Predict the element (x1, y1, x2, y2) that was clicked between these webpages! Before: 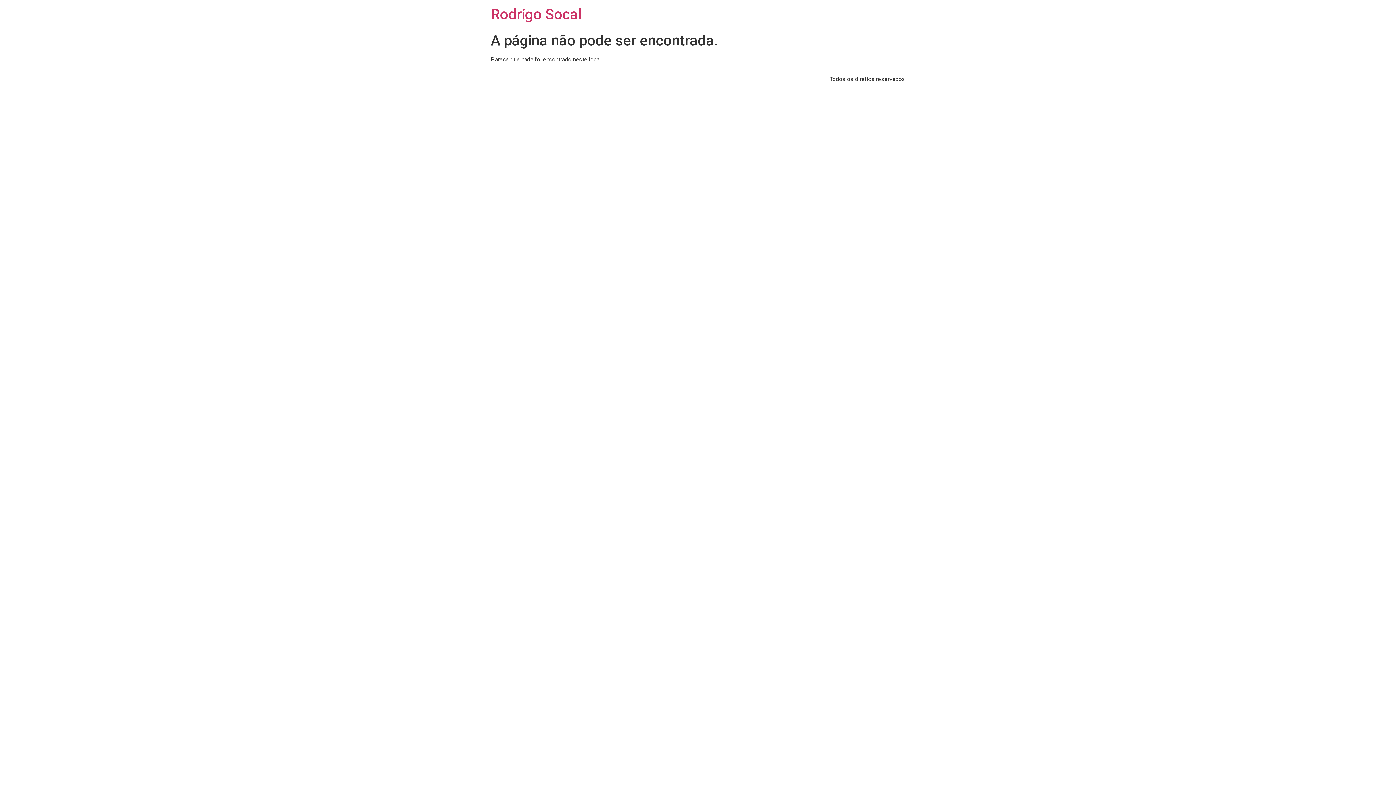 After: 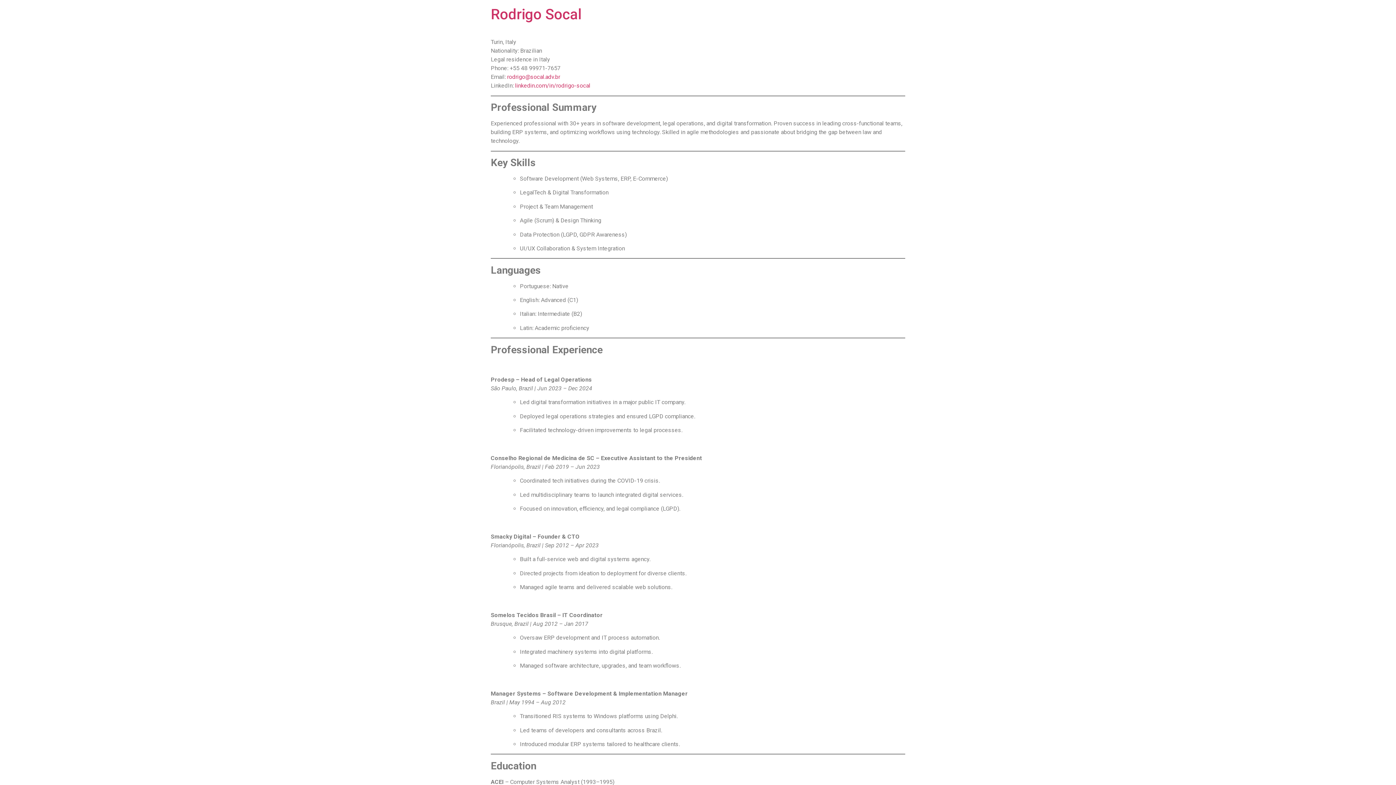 Action: label: Rodrigo Socal bbox: (490, 5, 581, 22)